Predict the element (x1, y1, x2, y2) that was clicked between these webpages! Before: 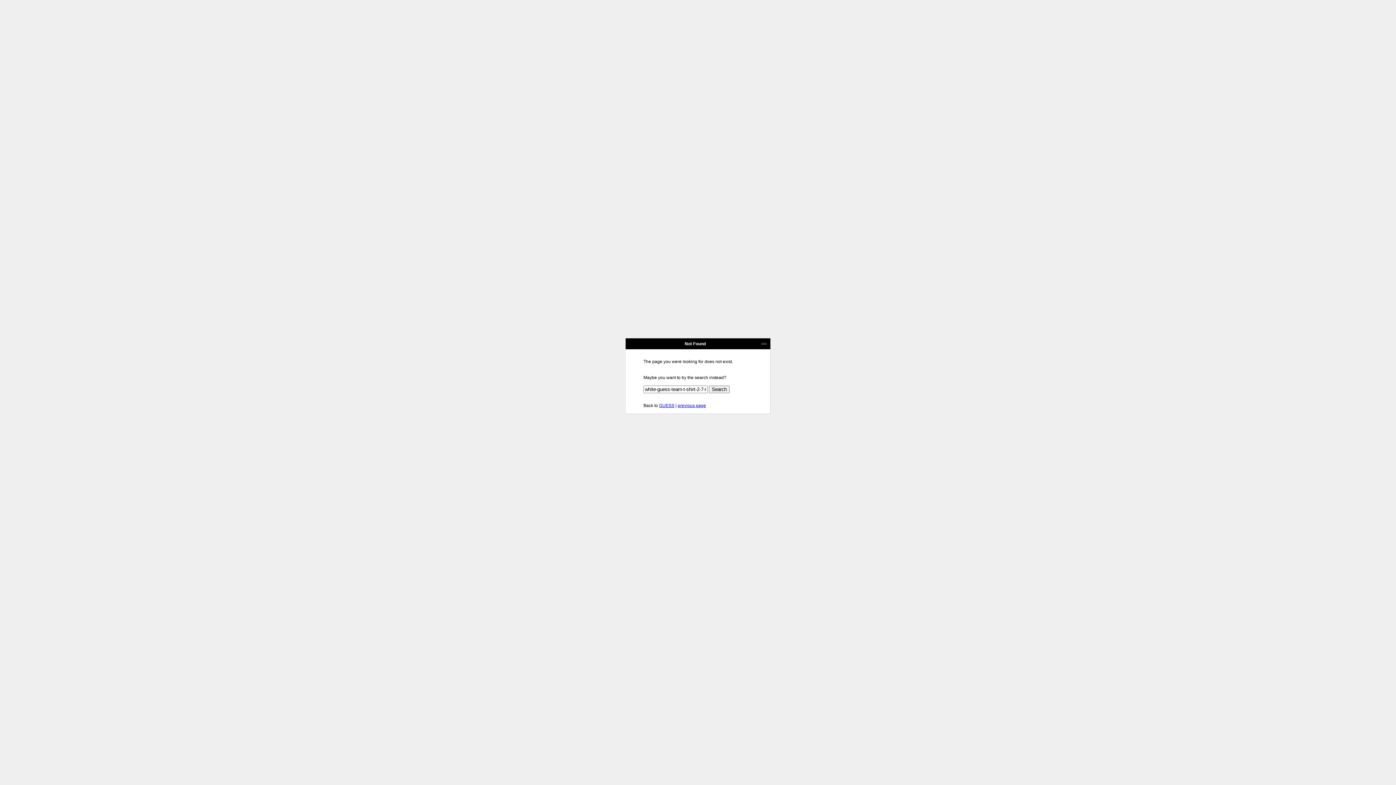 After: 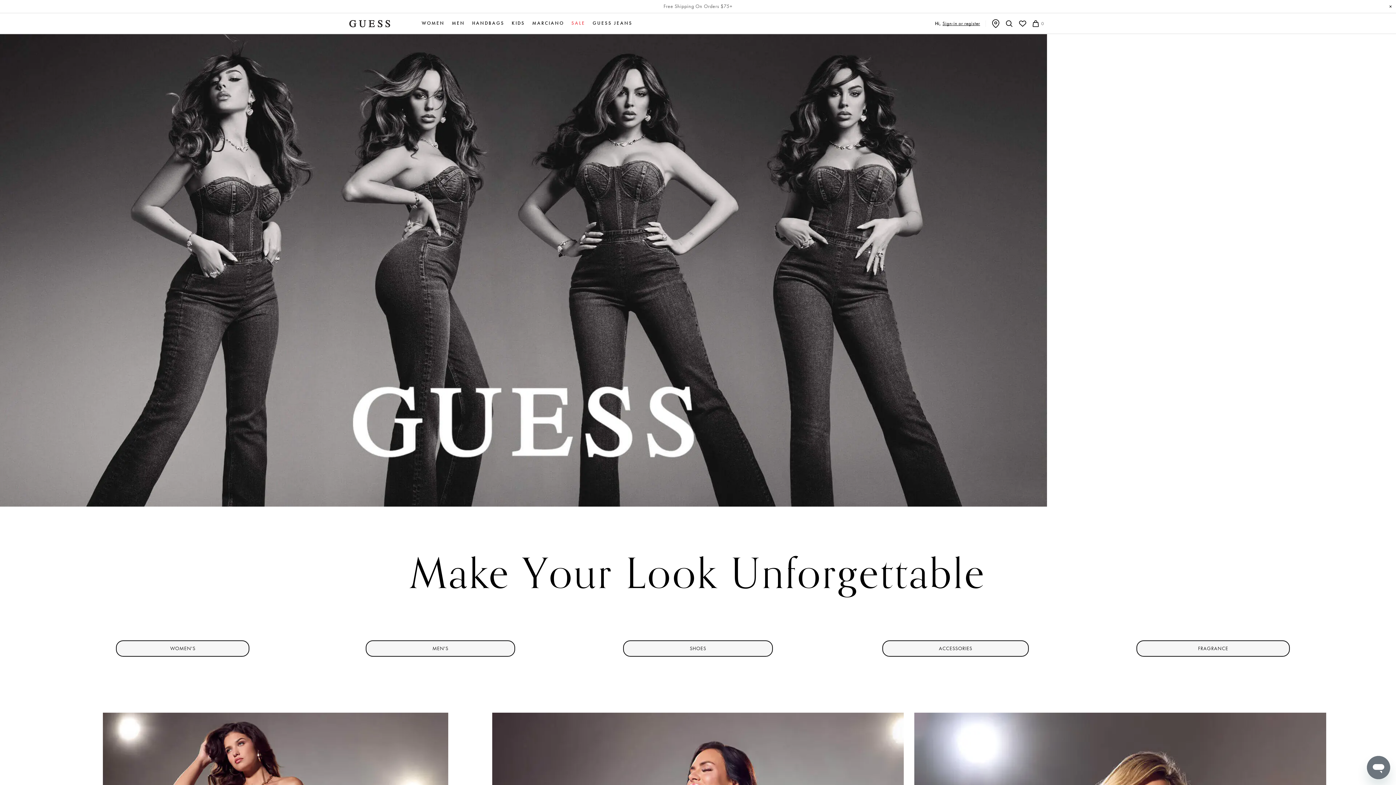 Action: bbox: (659, 403, 674, 408) label: GUESS